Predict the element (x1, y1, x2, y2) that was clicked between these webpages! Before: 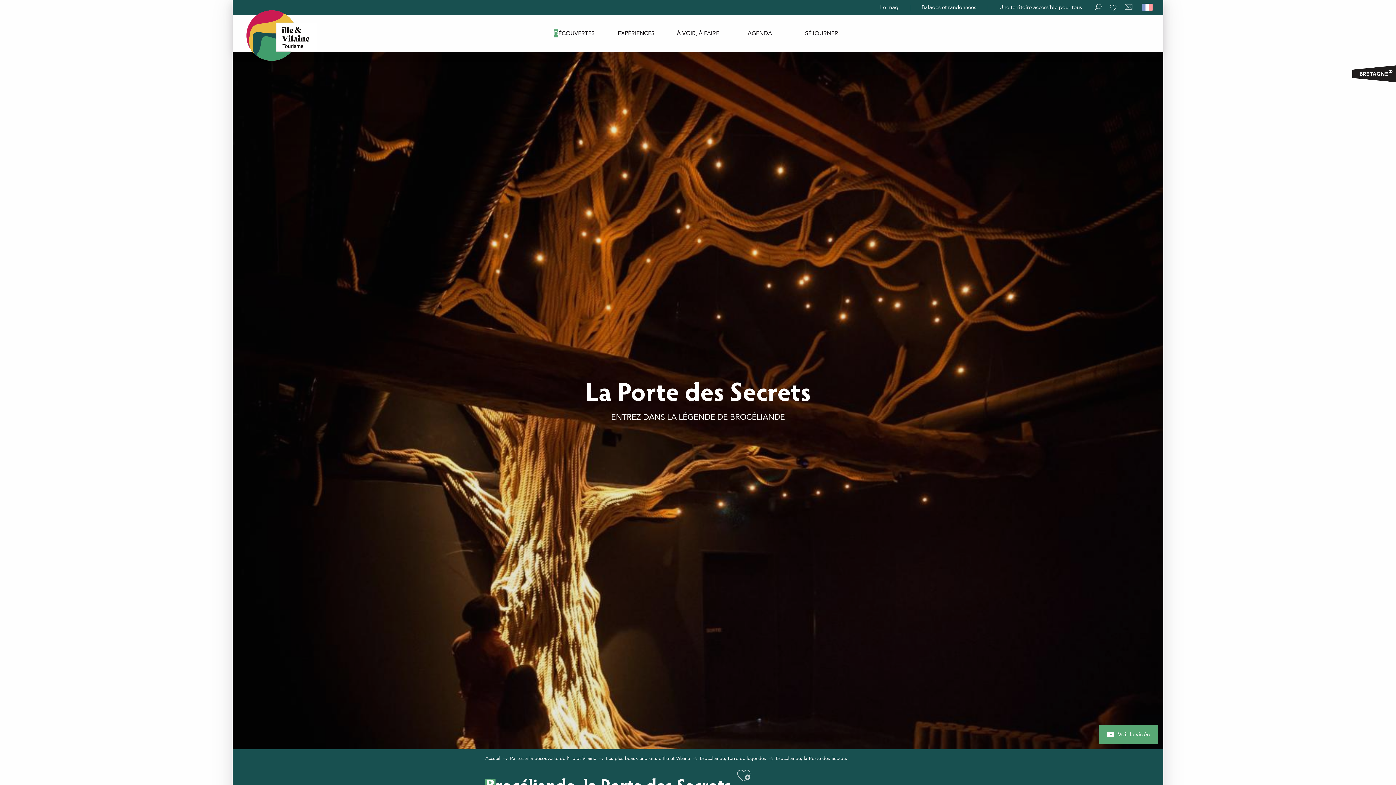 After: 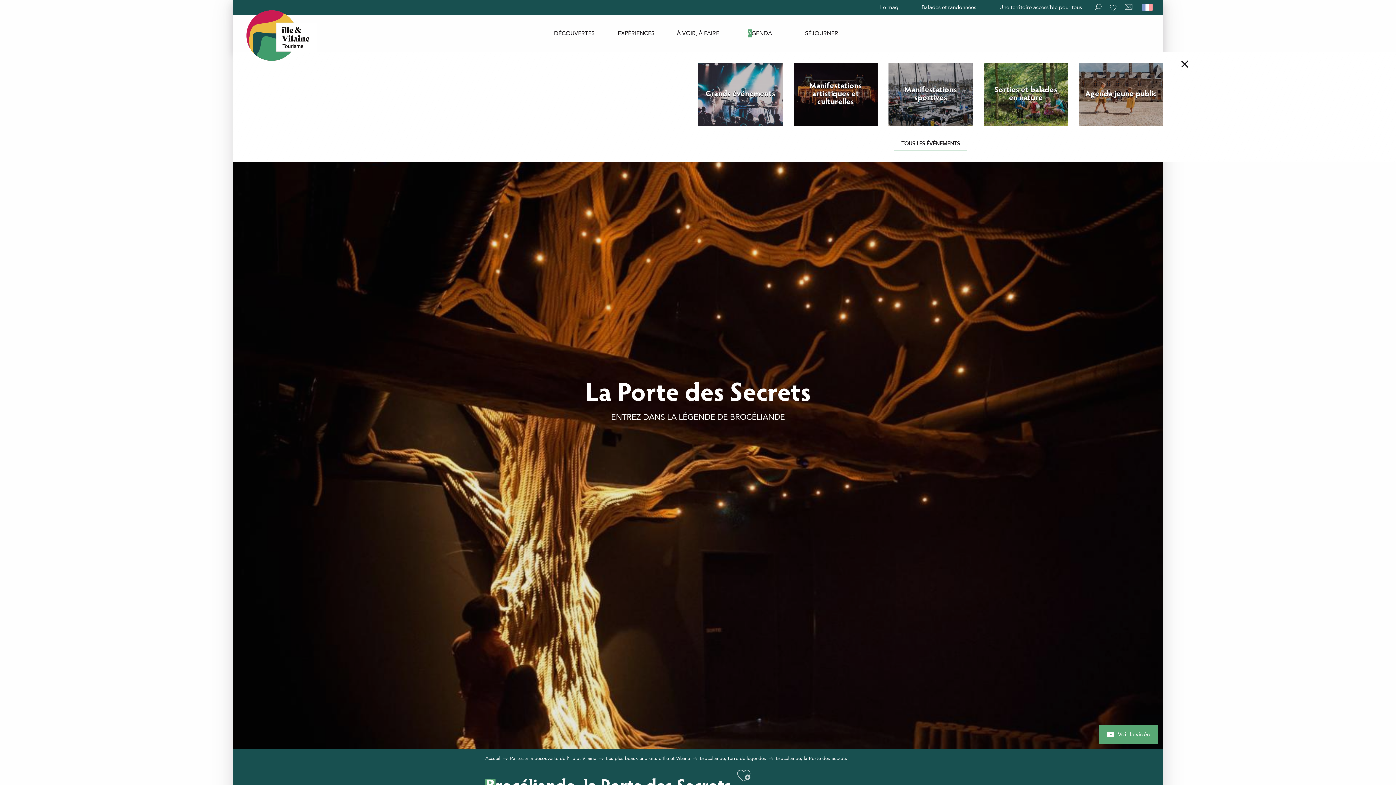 Action: label: AGENDA bbox: (747, 30, 772, 36)